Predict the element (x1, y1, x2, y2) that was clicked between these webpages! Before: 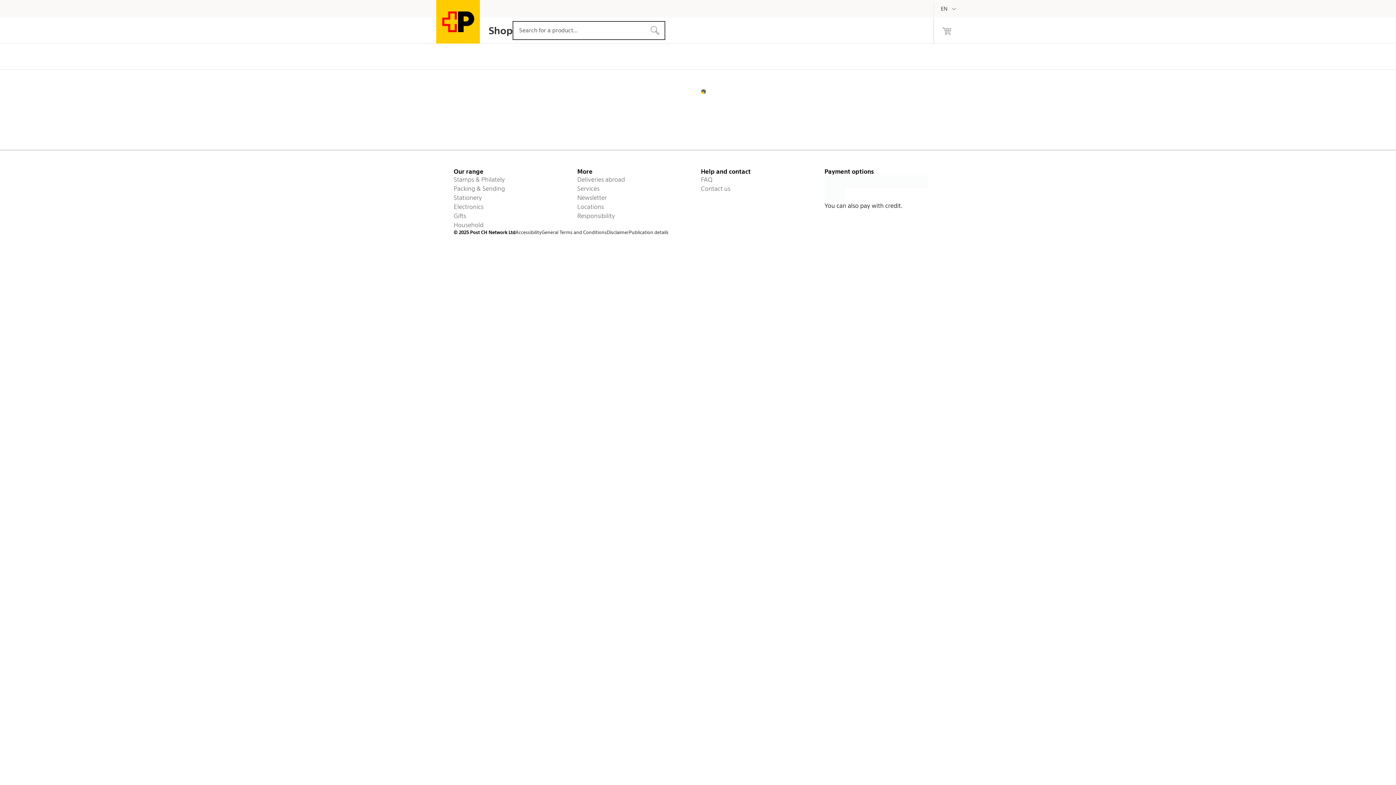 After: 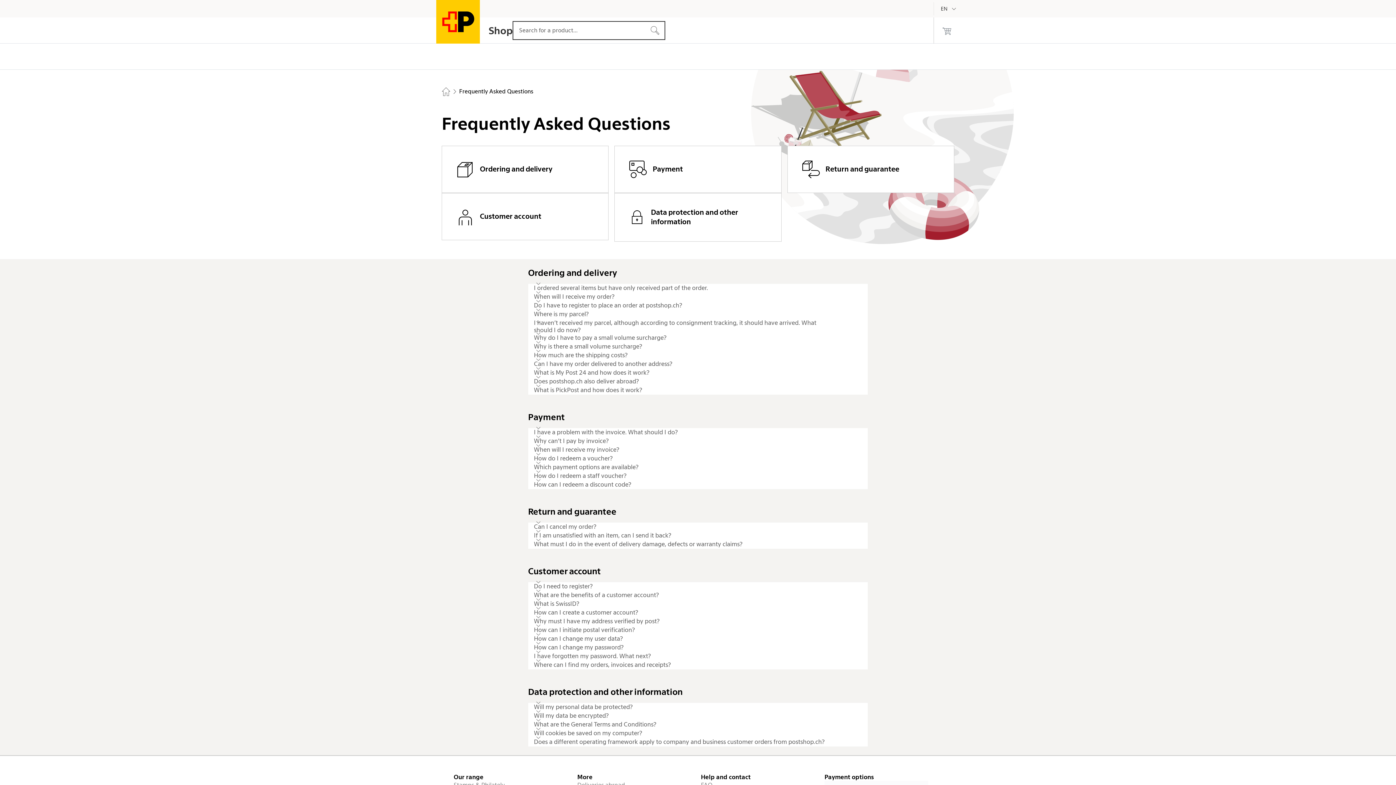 Action: label: FAQ bbox: (701, 175, 818, 184)